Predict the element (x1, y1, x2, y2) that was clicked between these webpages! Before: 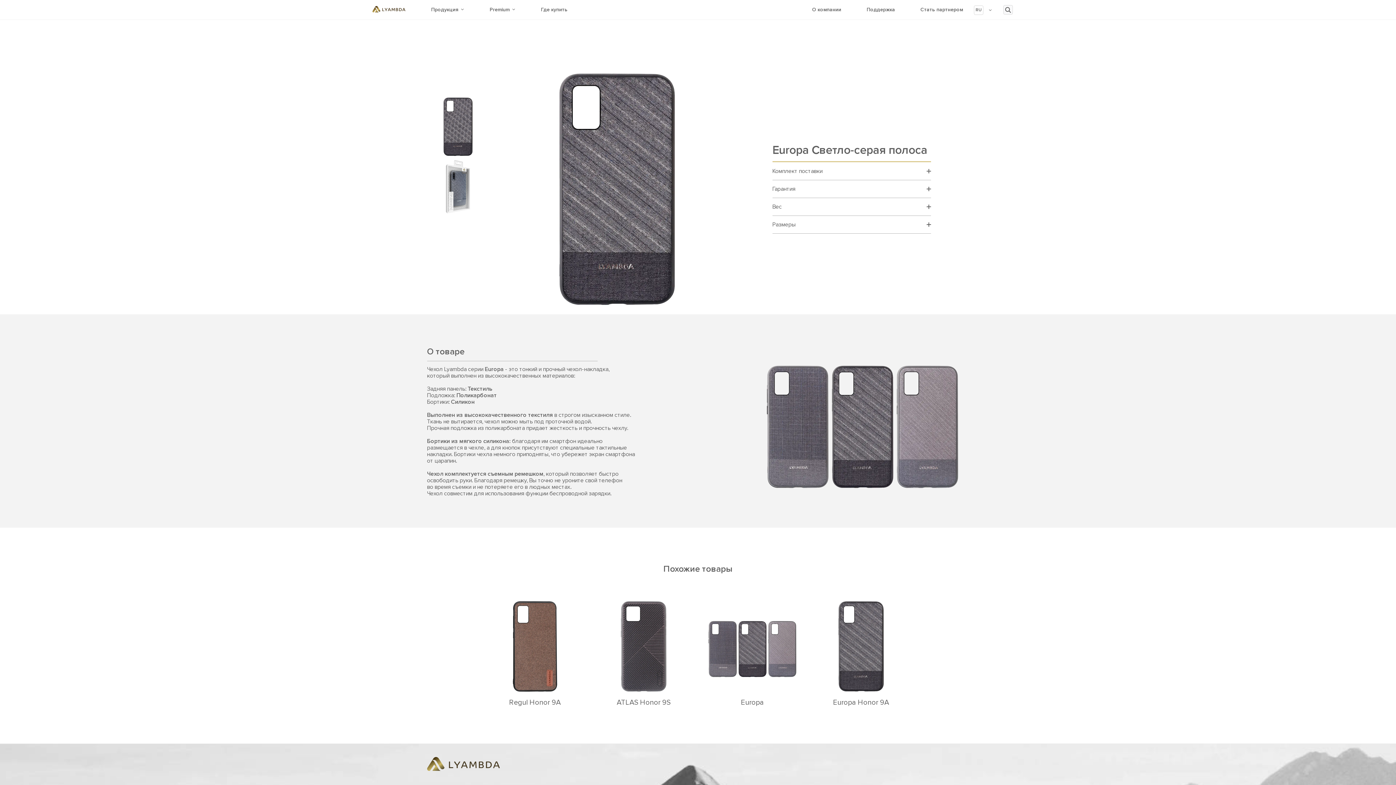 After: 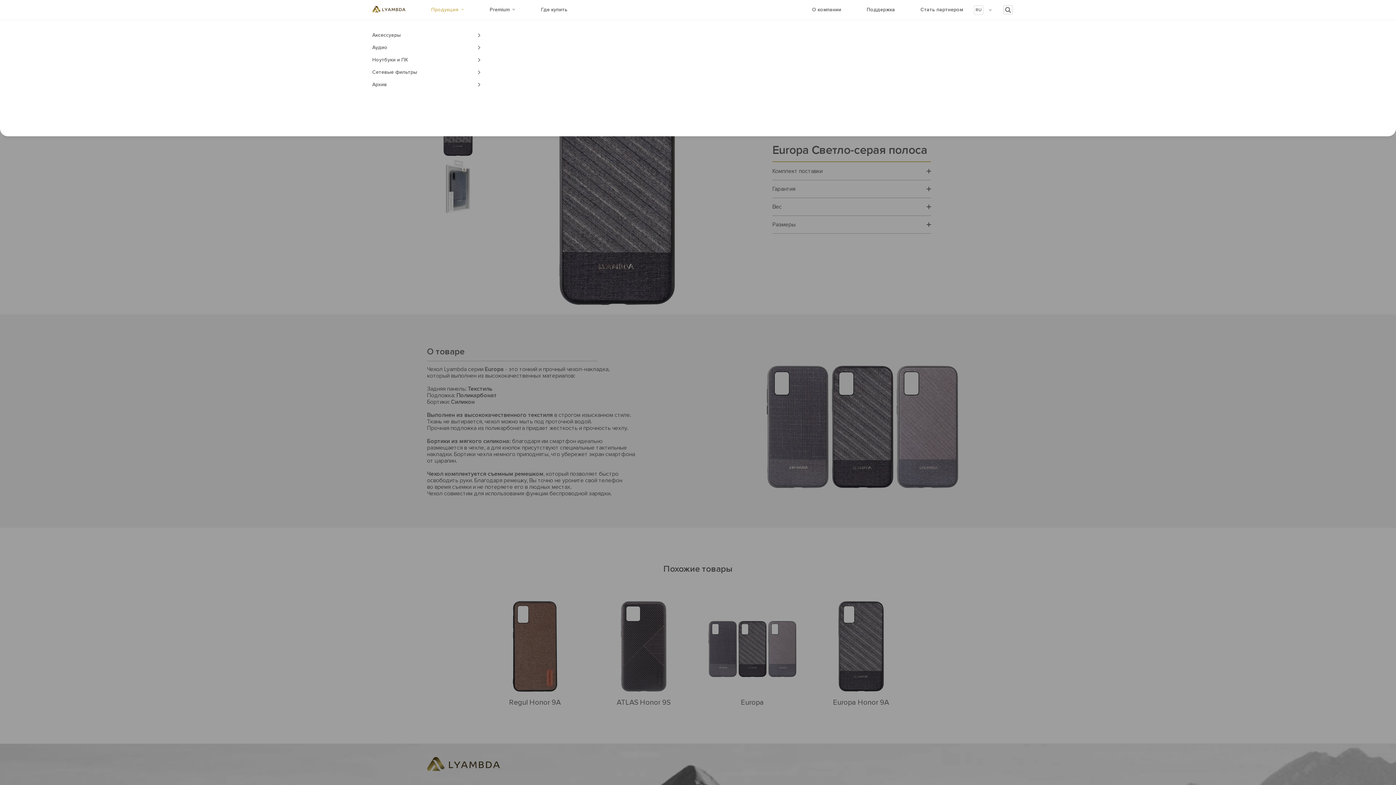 Action: bbox: (431, 6, 464, 12) label: Продукция